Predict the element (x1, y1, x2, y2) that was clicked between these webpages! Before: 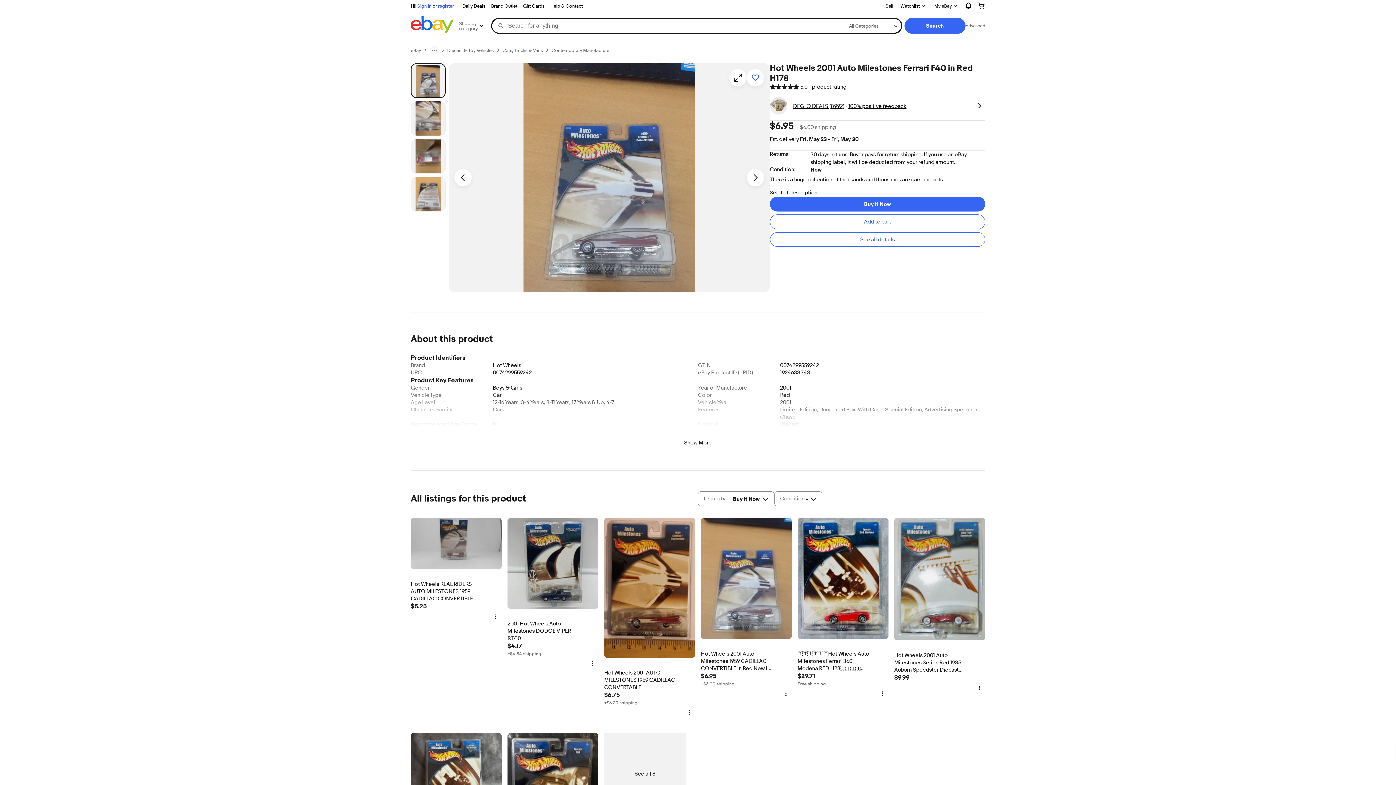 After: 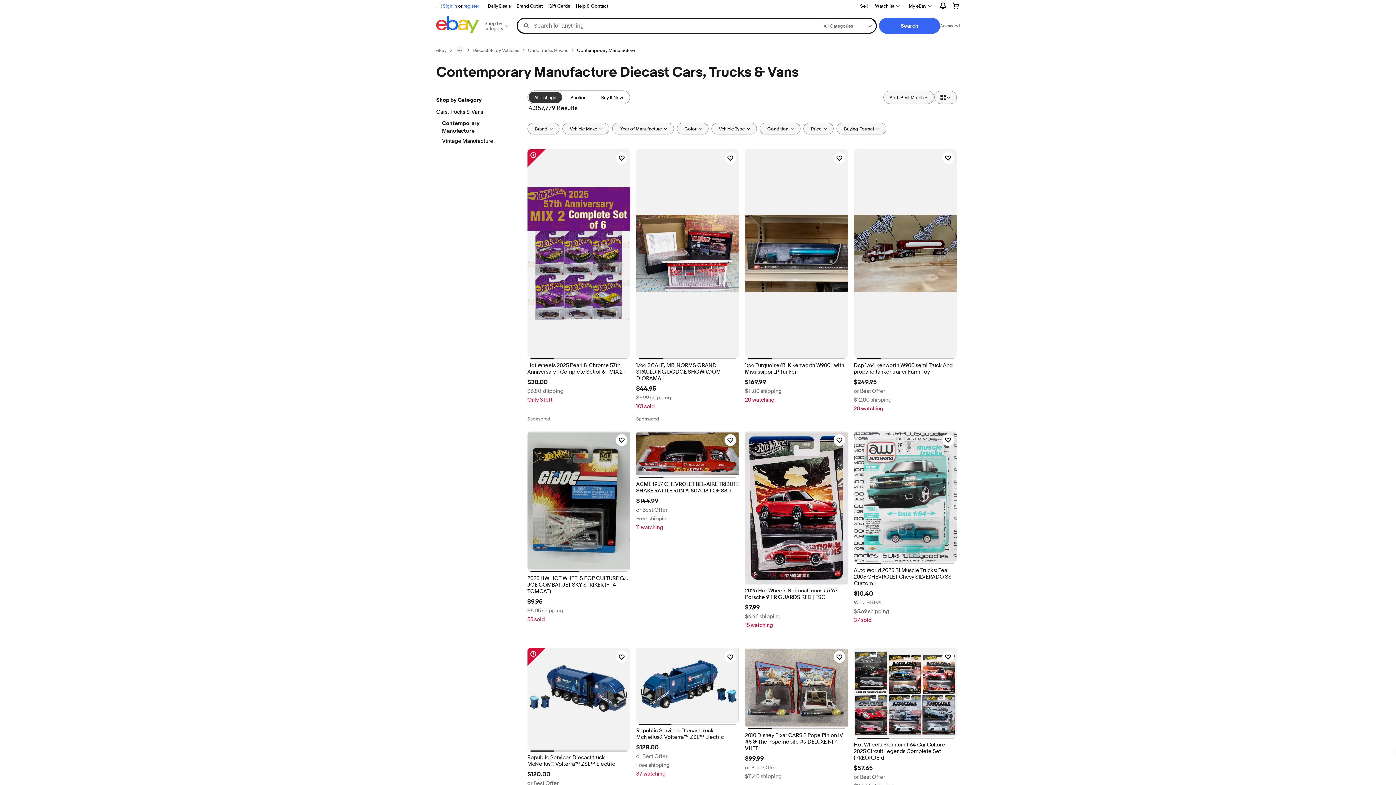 Action: bbox: (551, 47, 609, 53) label: Contemporary Manufacture